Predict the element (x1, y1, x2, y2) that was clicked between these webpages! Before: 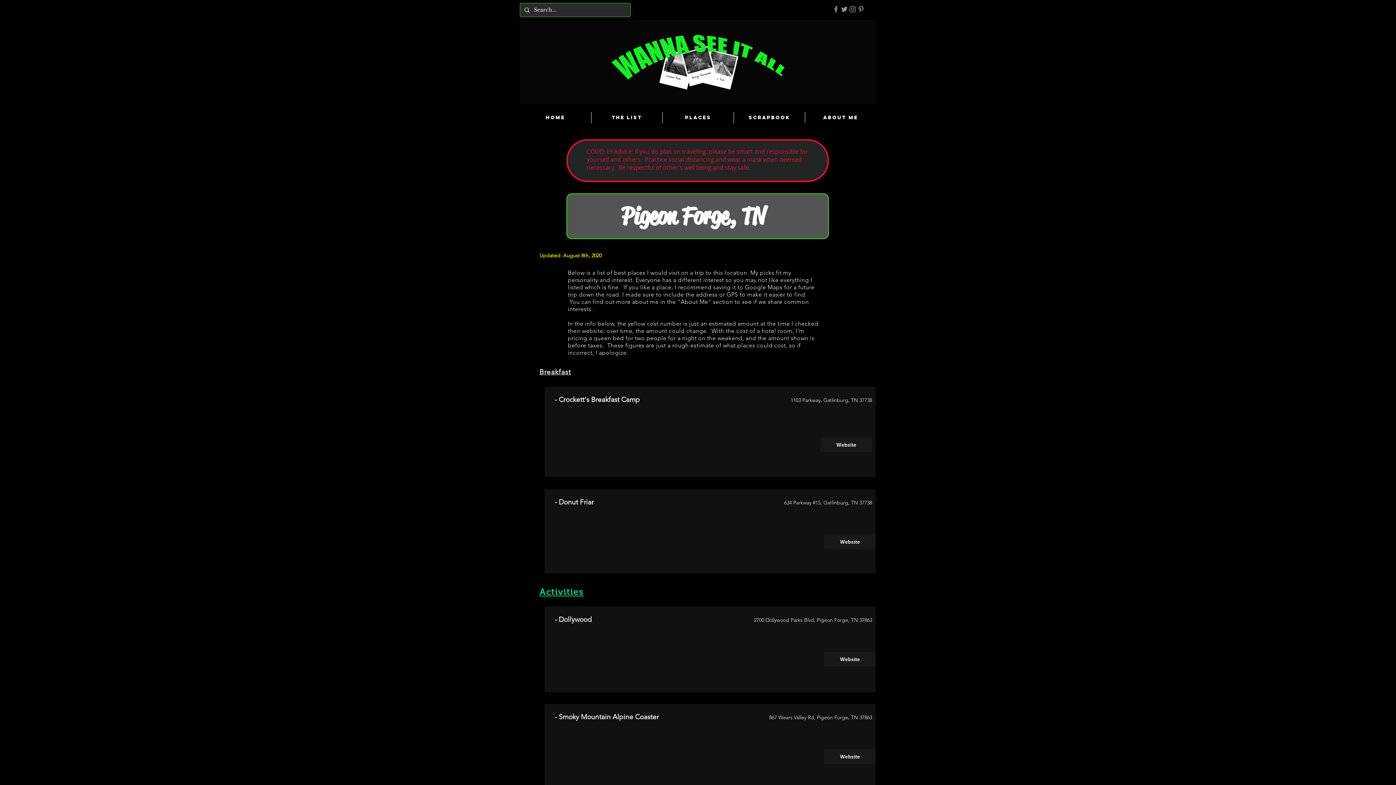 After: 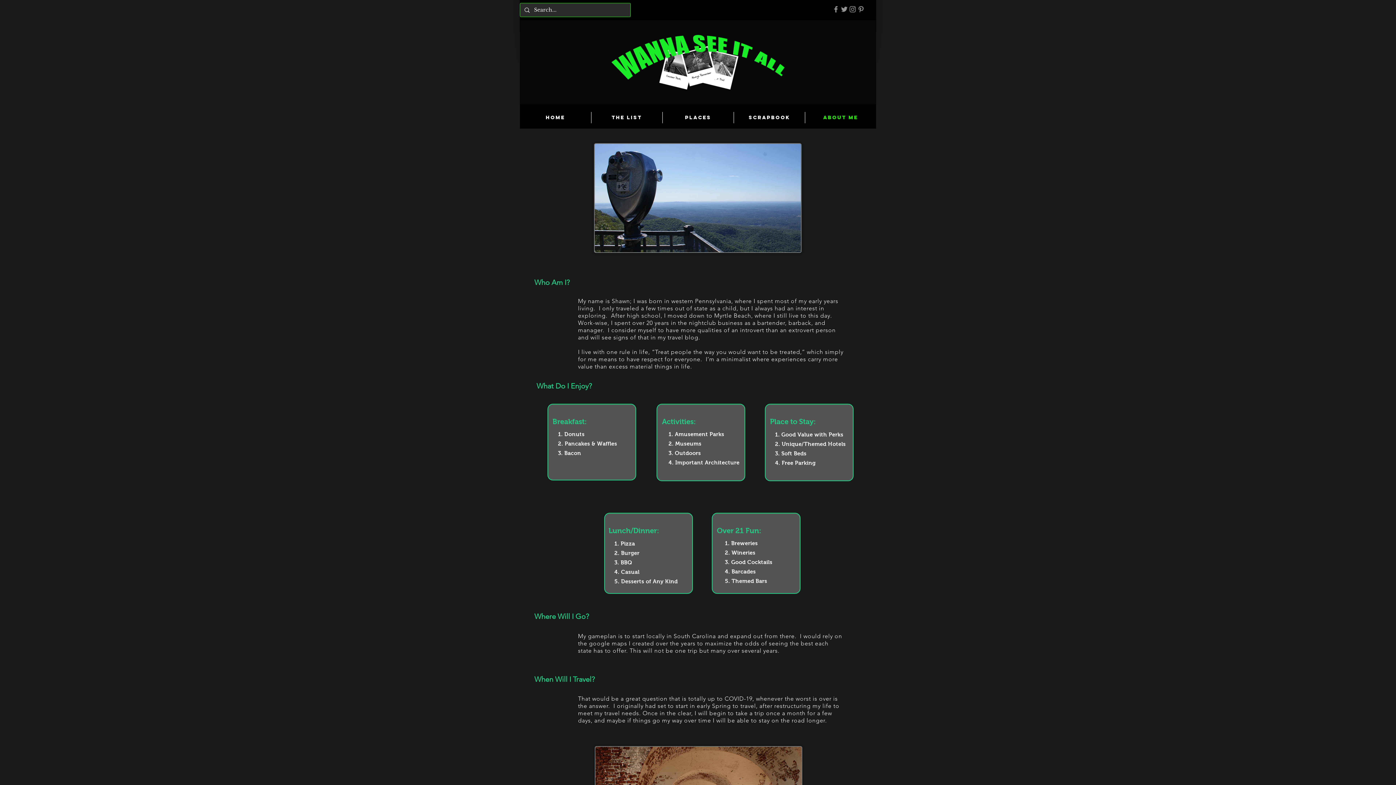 Action: bbox: (805, 112, 876, 123) label: About Me